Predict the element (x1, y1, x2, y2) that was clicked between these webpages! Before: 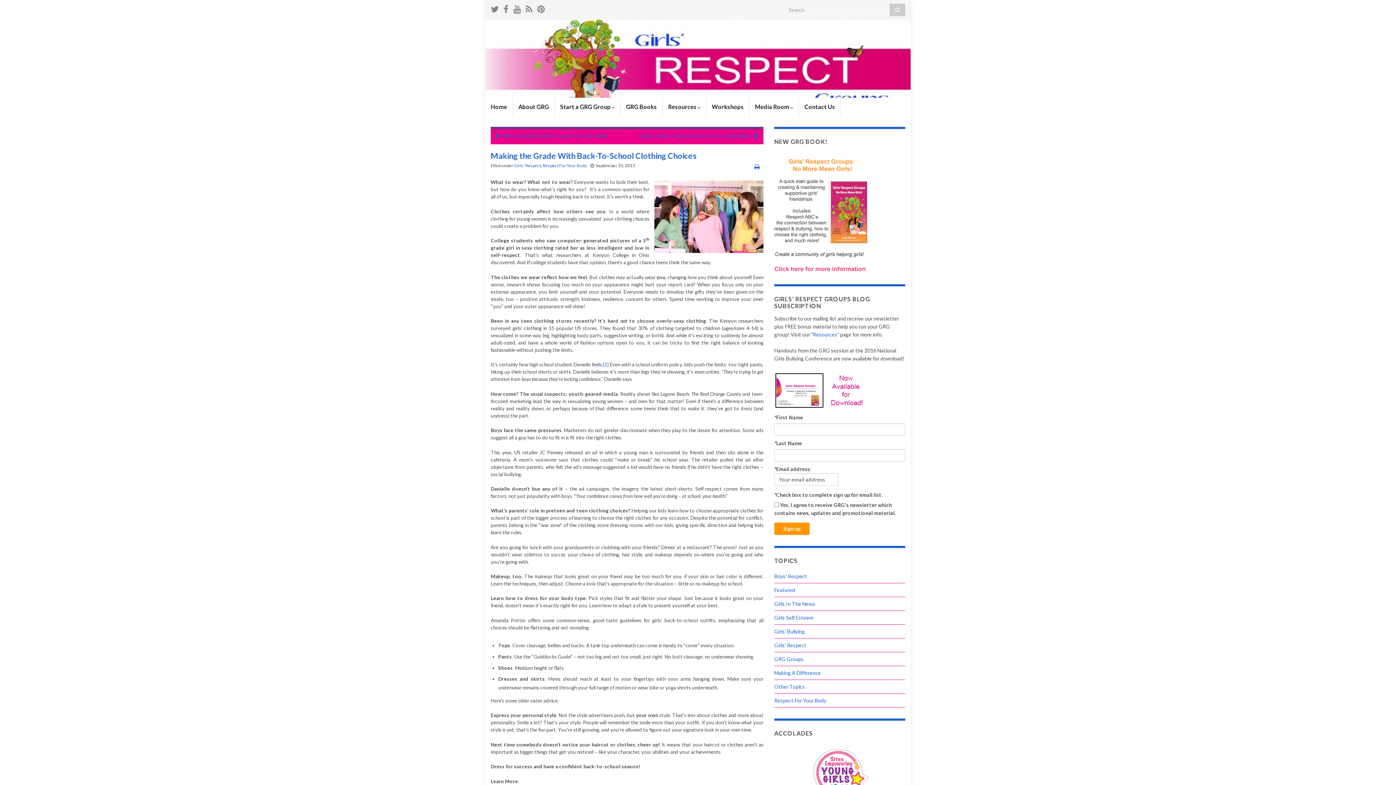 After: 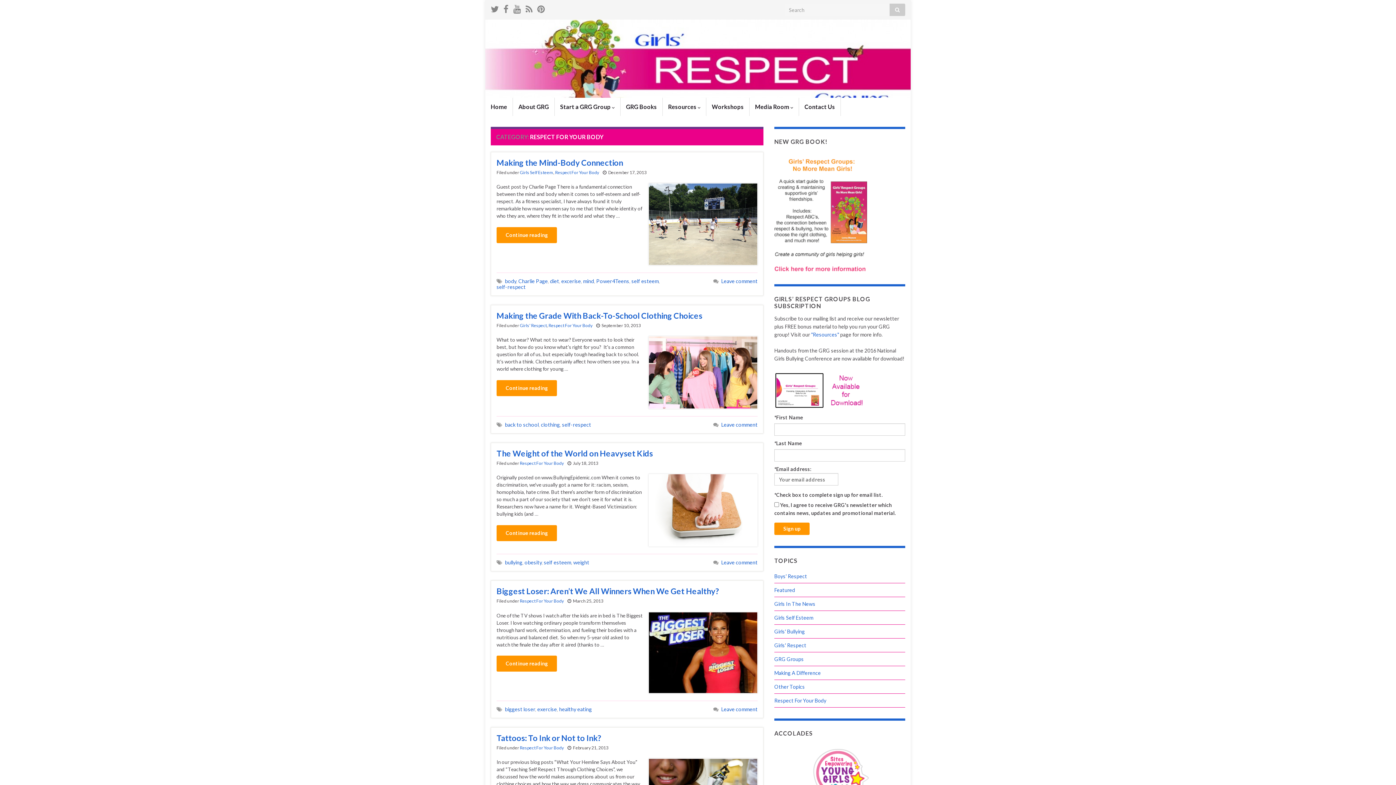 Action: label: Respect For Your Body bbox: (542, 162, 586, 168)